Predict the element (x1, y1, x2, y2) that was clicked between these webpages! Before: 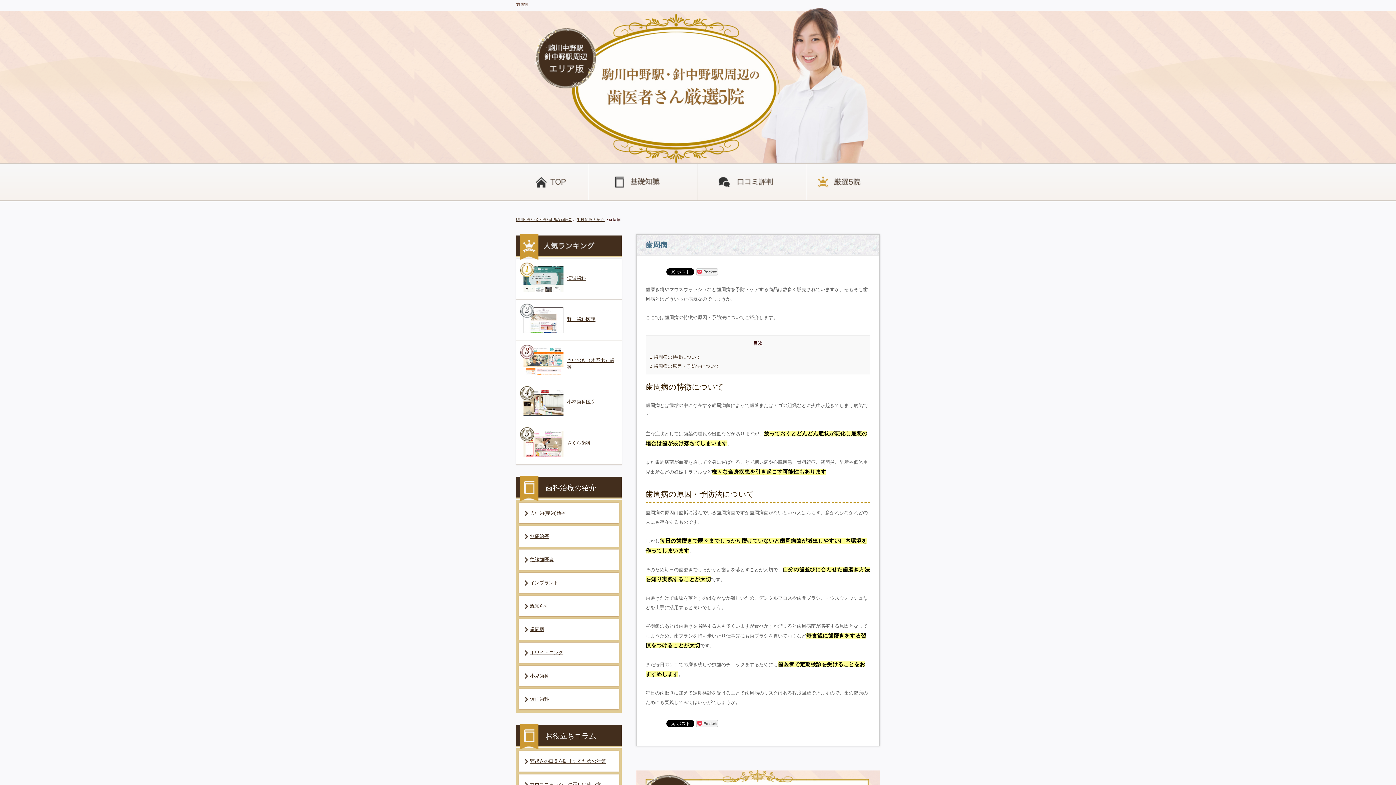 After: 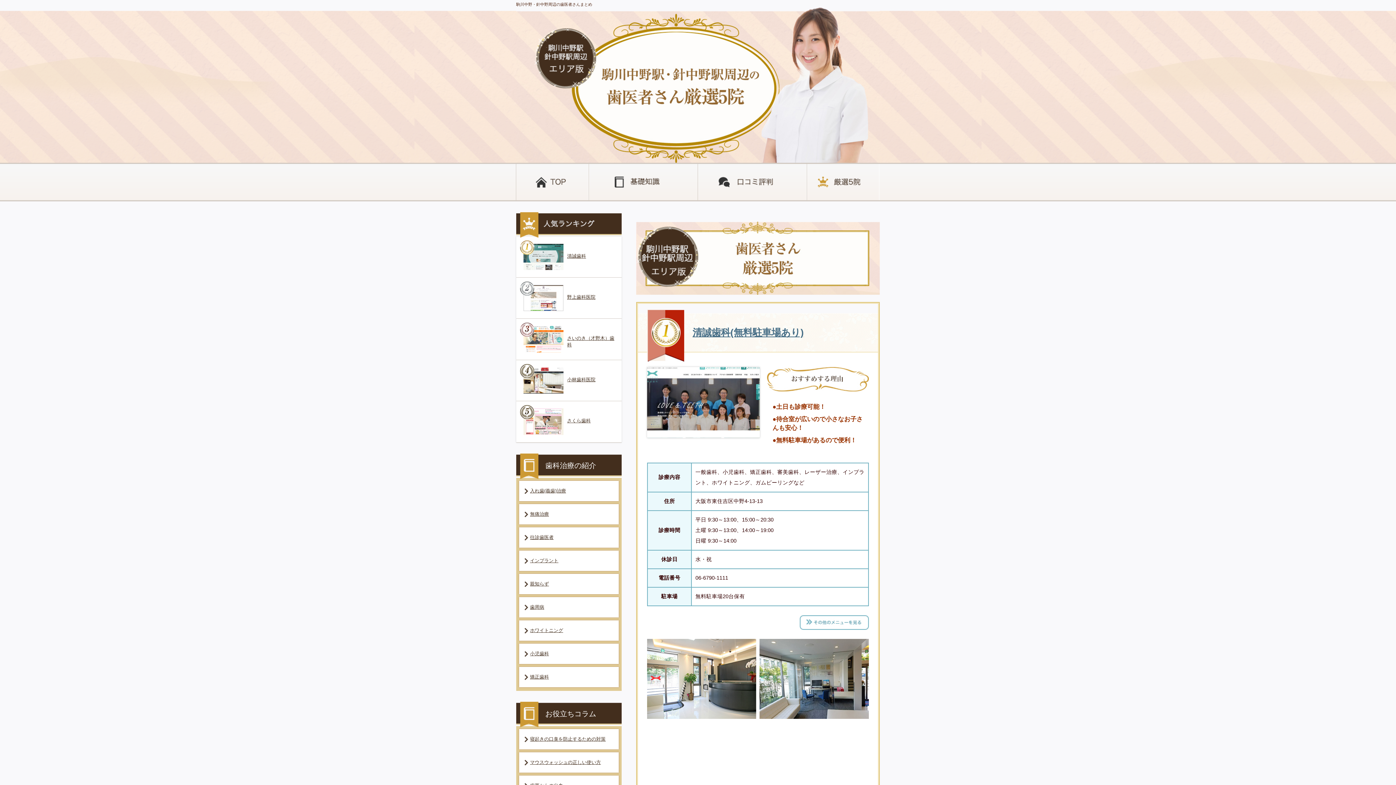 Action: label: 駒川中野・針中野周辺の歯医者 bbox: (516, 217, 572, 221)